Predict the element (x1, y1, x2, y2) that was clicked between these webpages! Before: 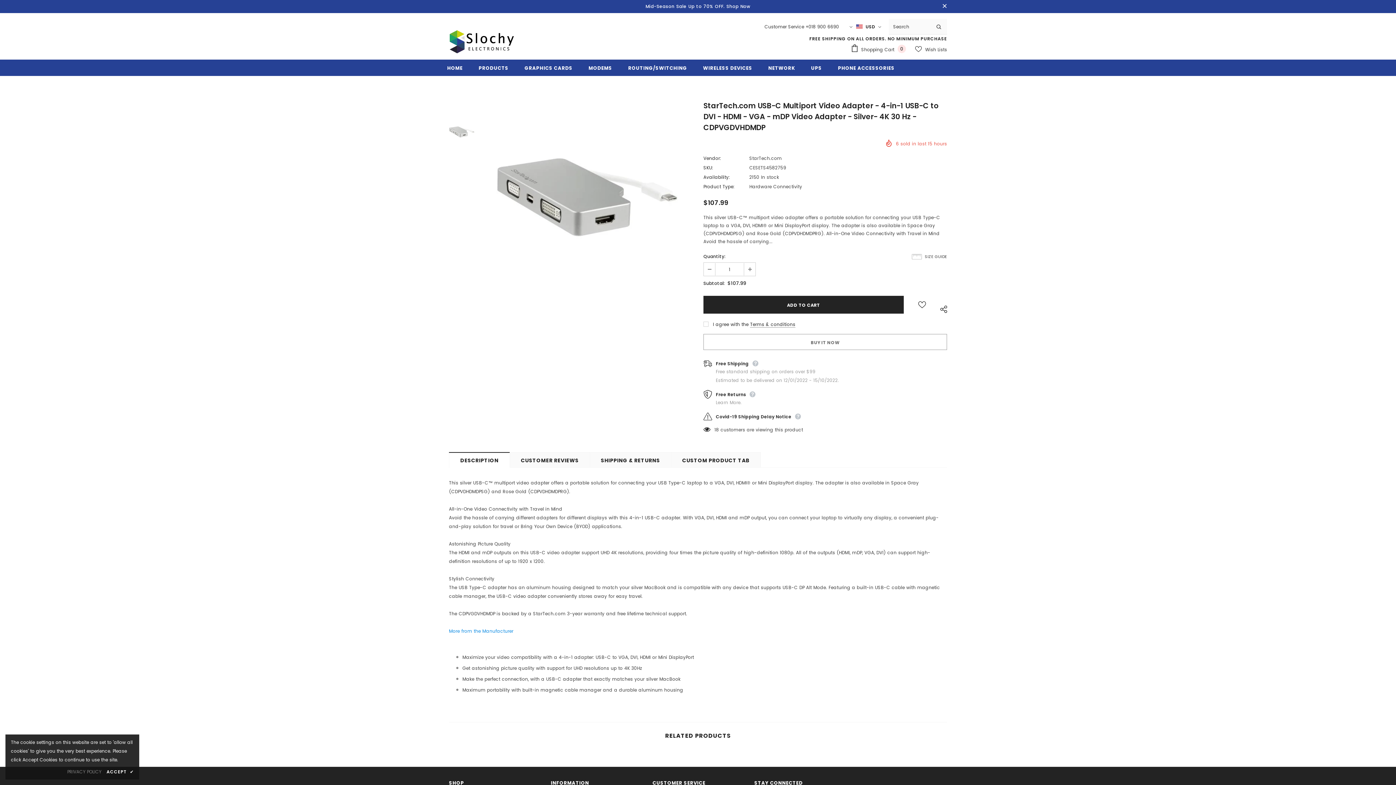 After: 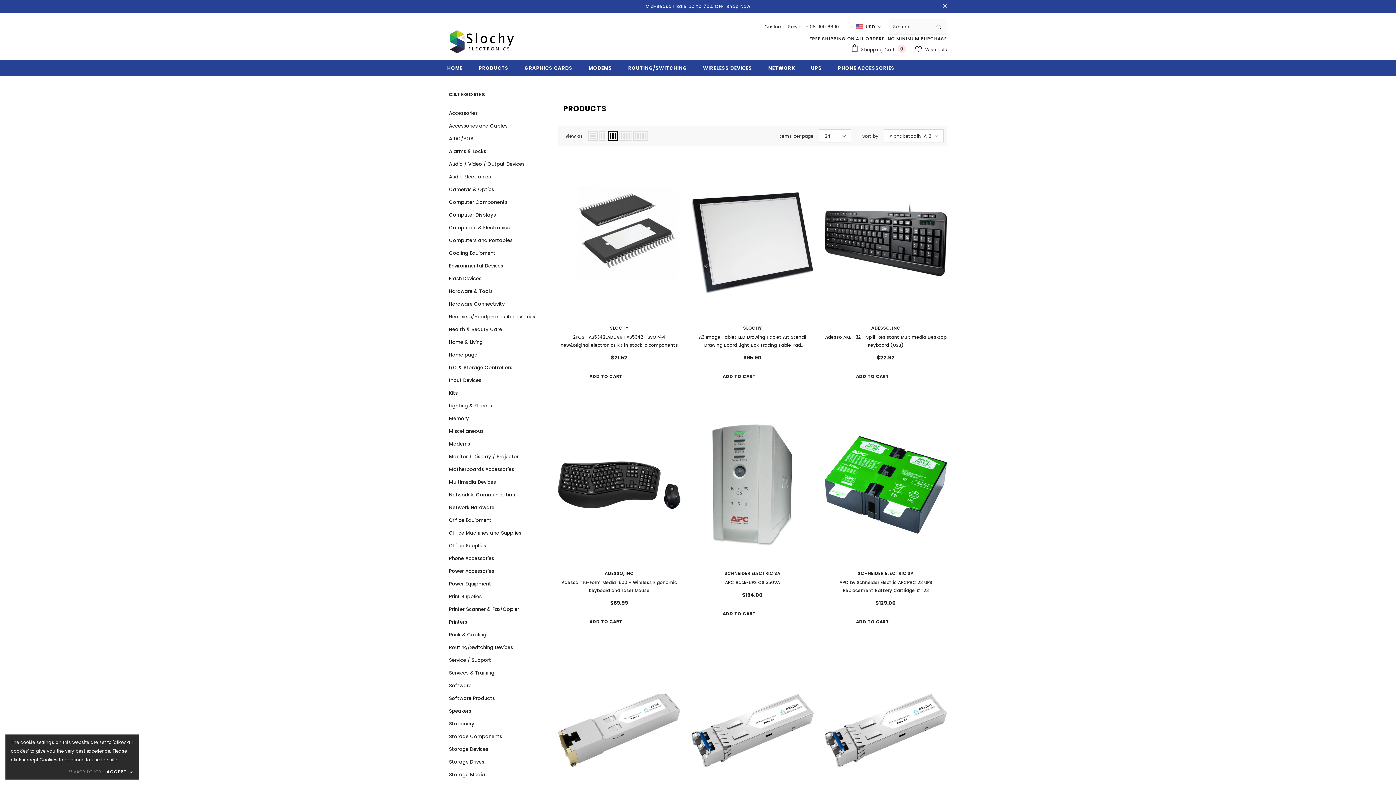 Action: label: PRODUCTS bbox: (478, 59, 508, 75)